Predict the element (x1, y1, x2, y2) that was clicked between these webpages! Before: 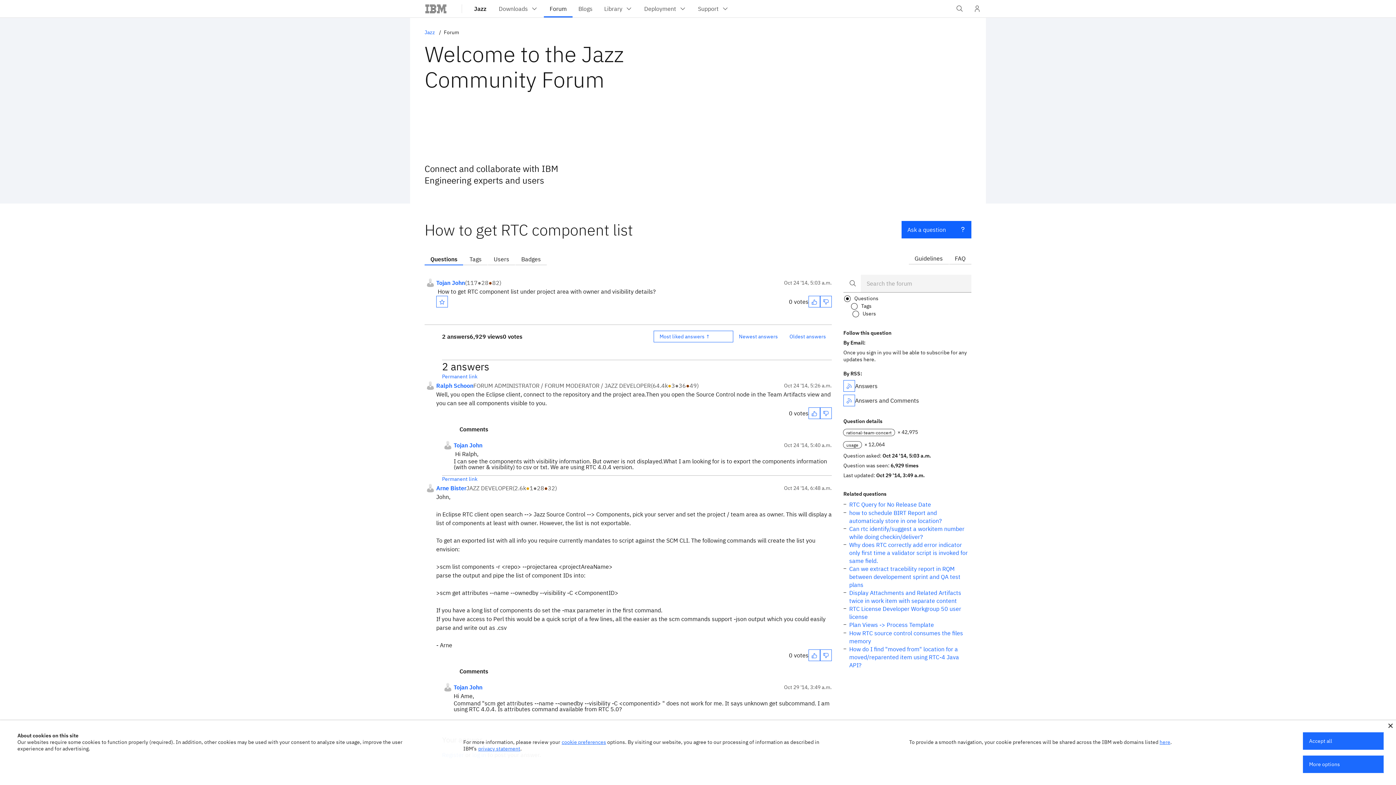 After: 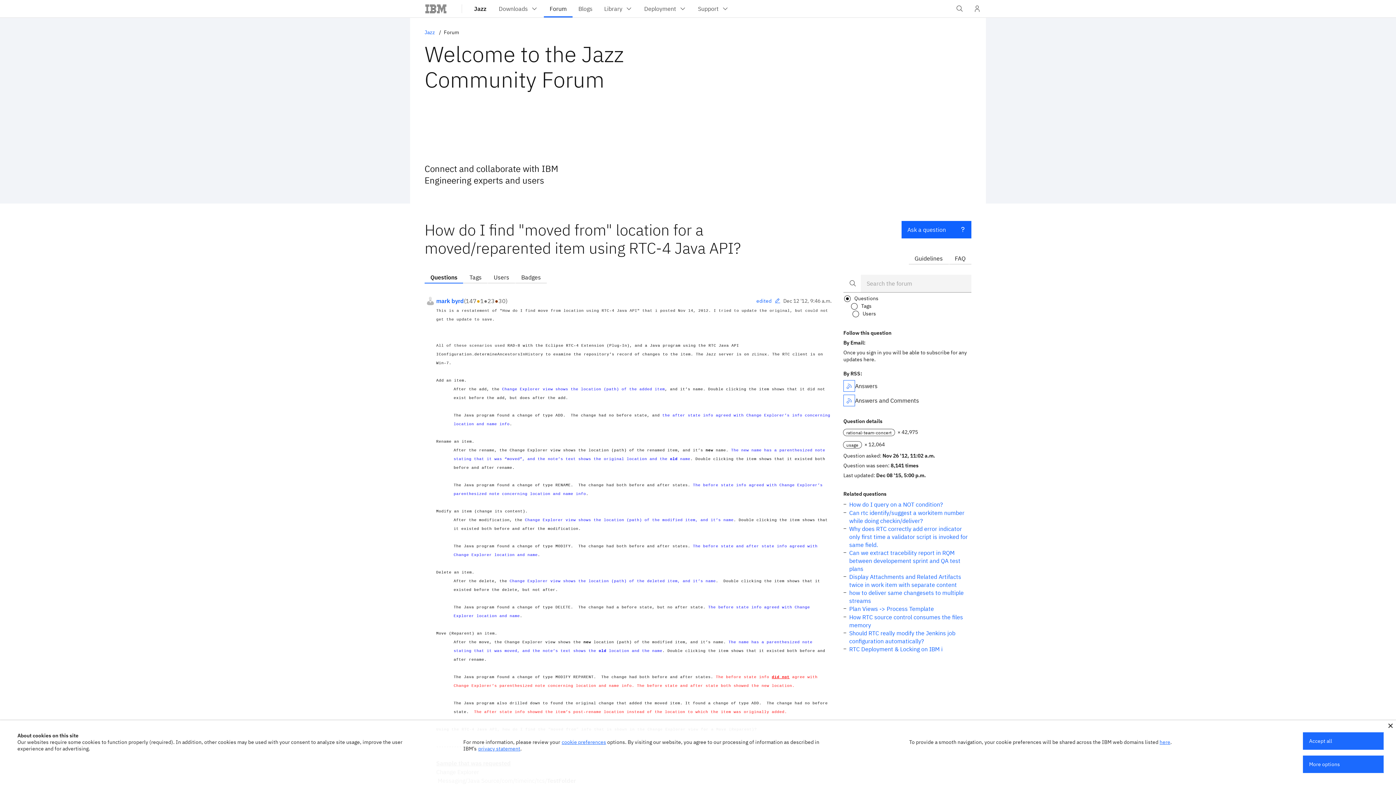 Action: label: How do I find "moved from" location for a moved/reparented item using RTC-4 Java API? bbox: (849, 645, 971, 669)